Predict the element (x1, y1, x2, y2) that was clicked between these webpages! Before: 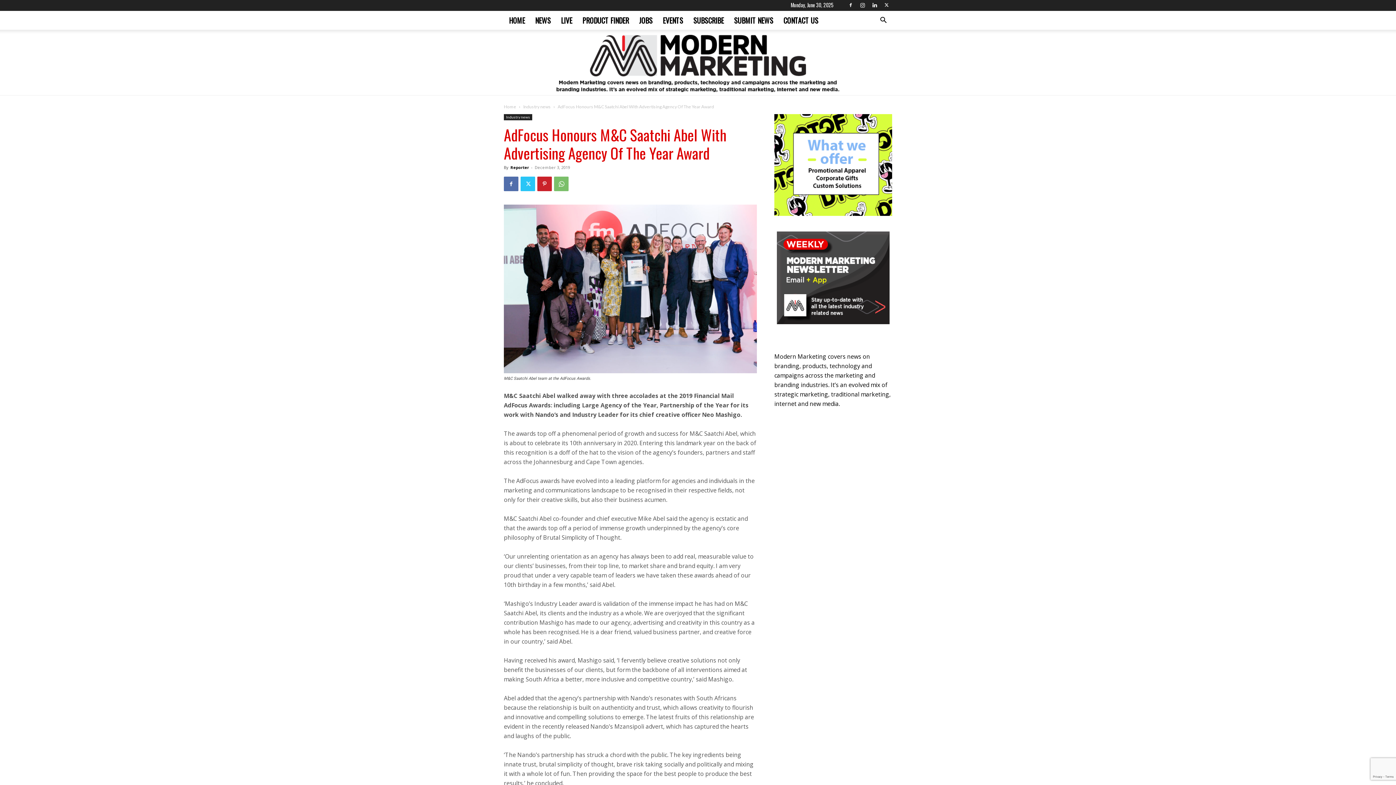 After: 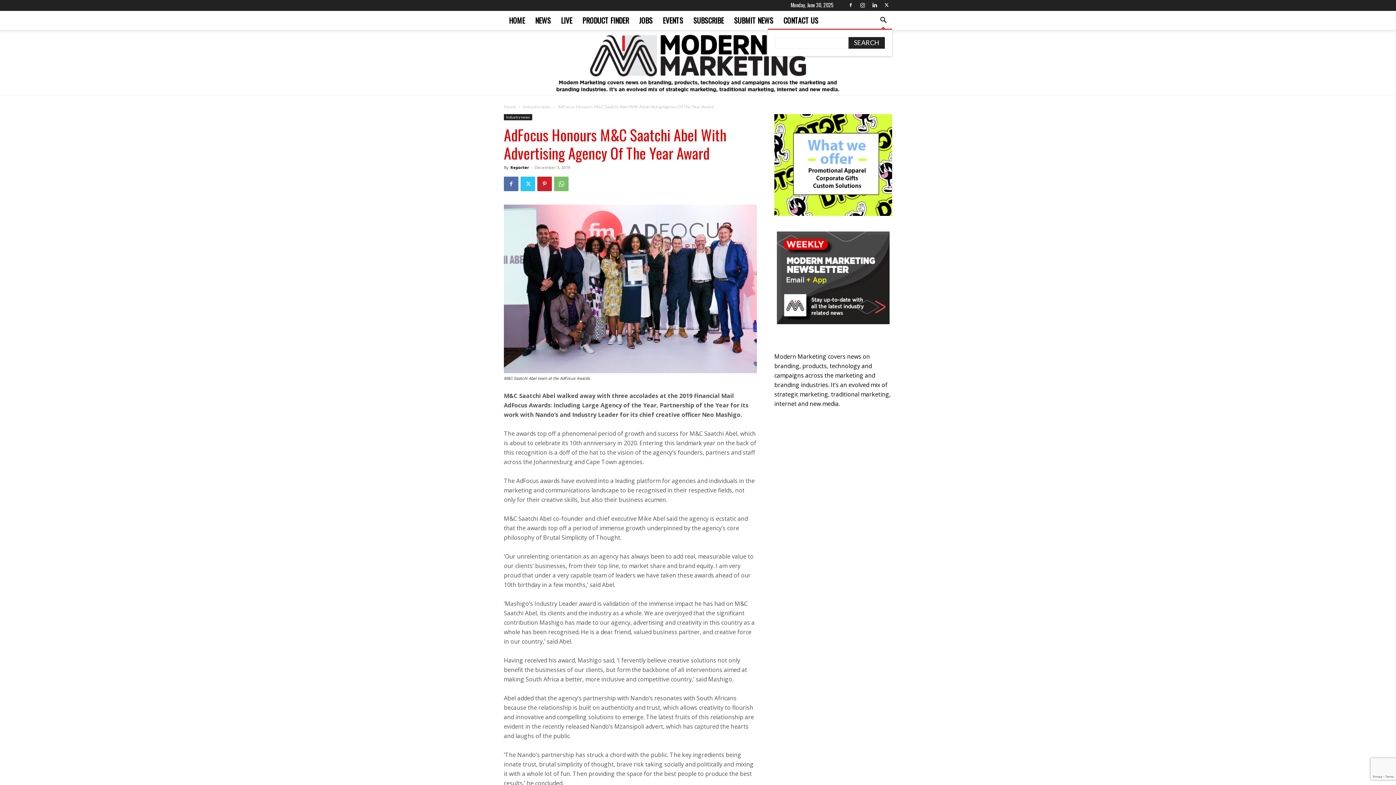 Action: label: Search bbox: (874, 16, 892, 24)